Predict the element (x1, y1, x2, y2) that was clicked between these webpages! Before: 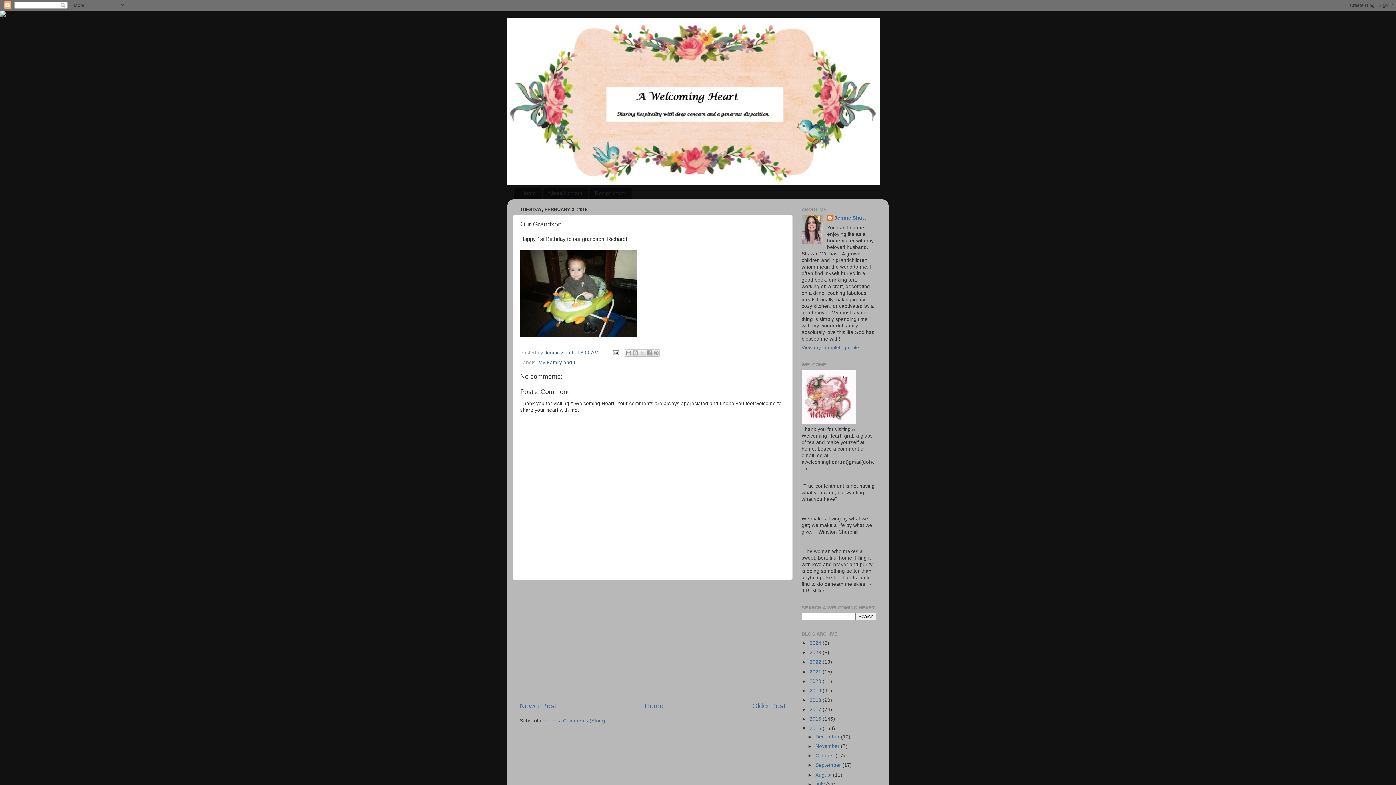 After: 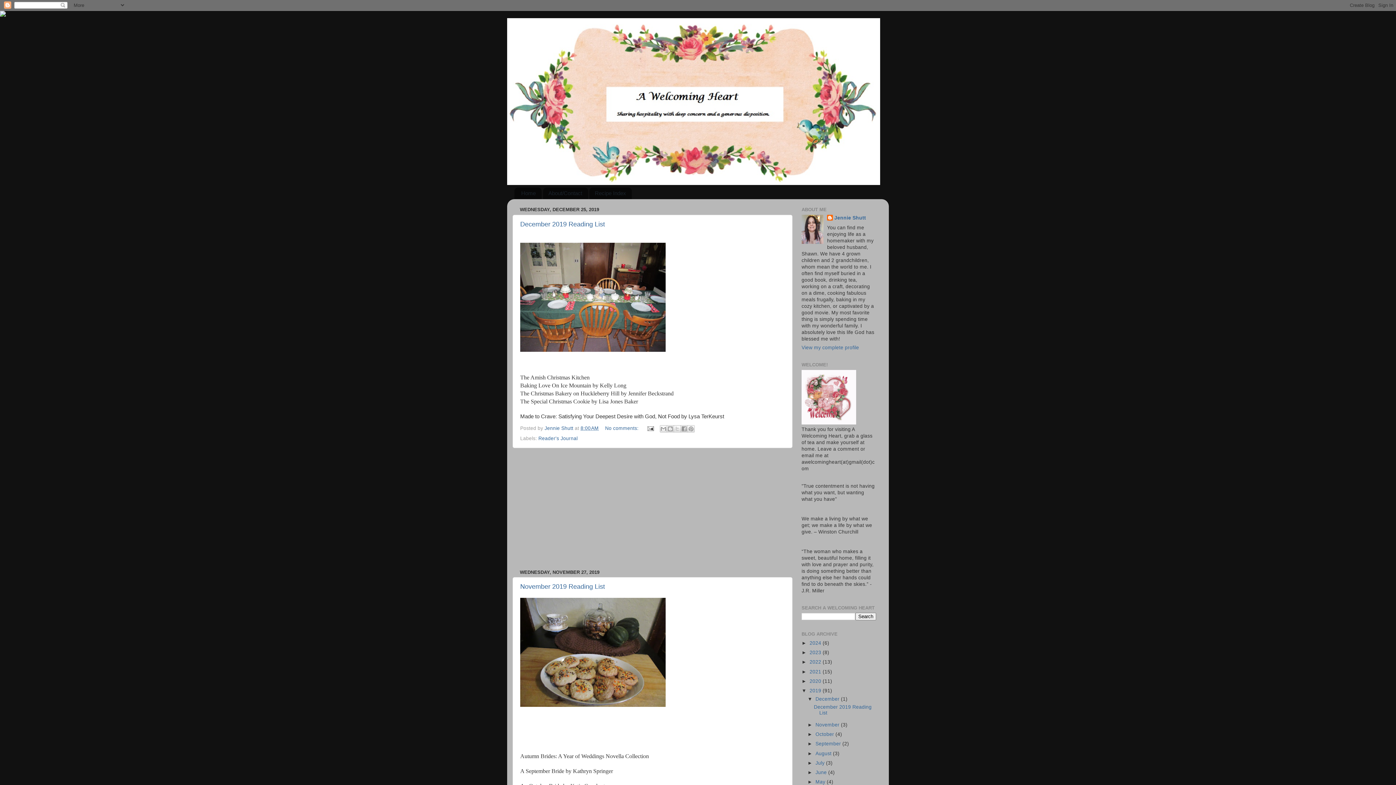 Action: label: 2019  bbox: (809, 688, 822, 693)